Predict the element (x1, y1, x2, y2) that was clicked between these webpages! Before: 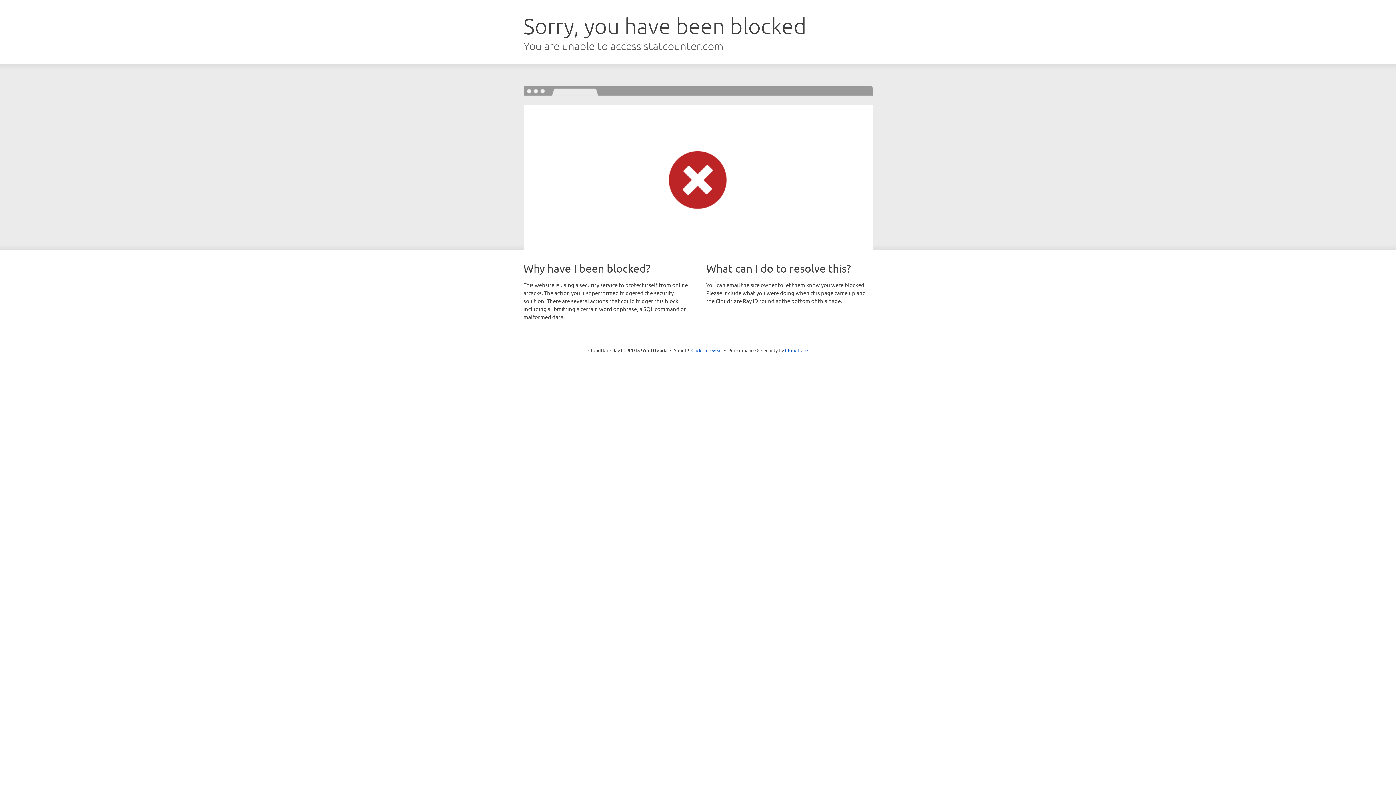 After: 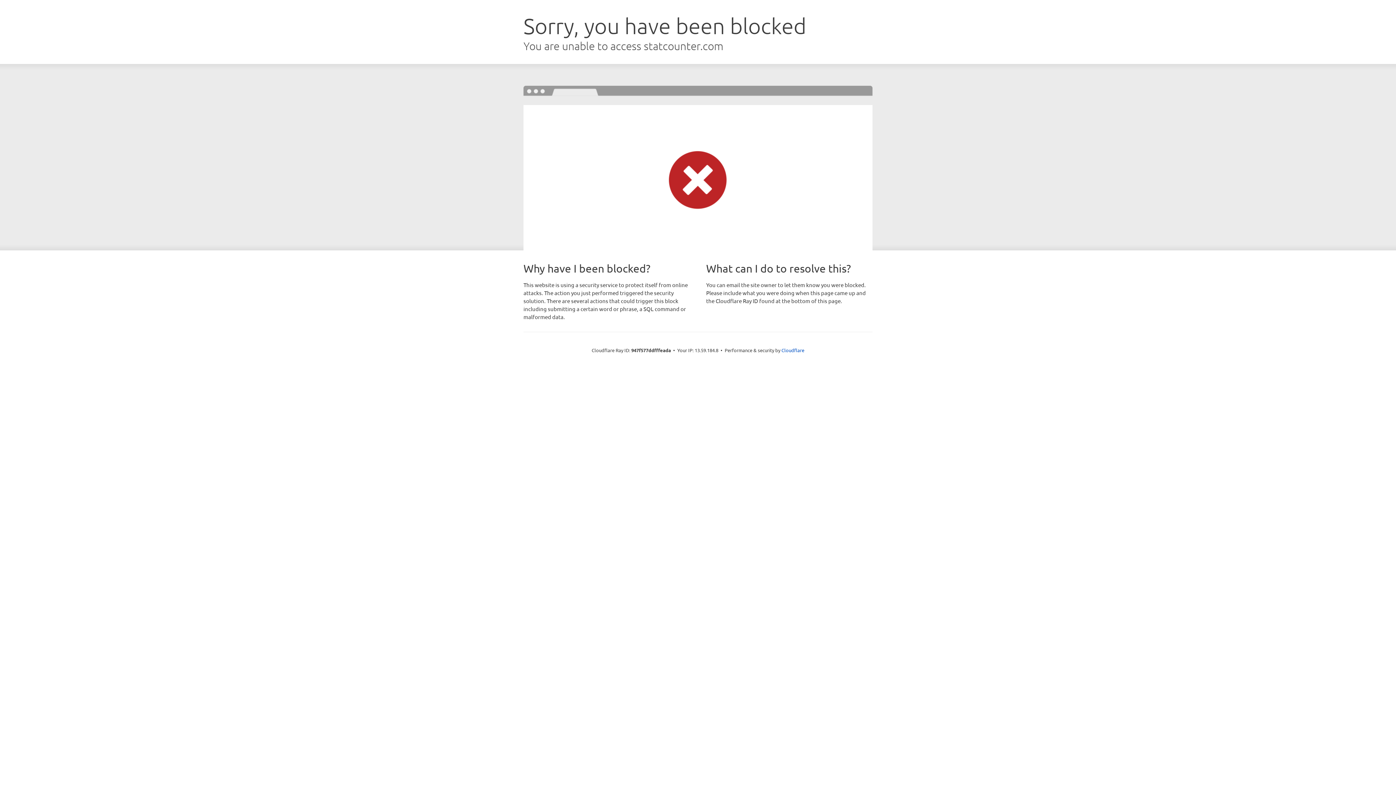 Action: bbox: (691, 346, 722, 353) label: Click to reveal